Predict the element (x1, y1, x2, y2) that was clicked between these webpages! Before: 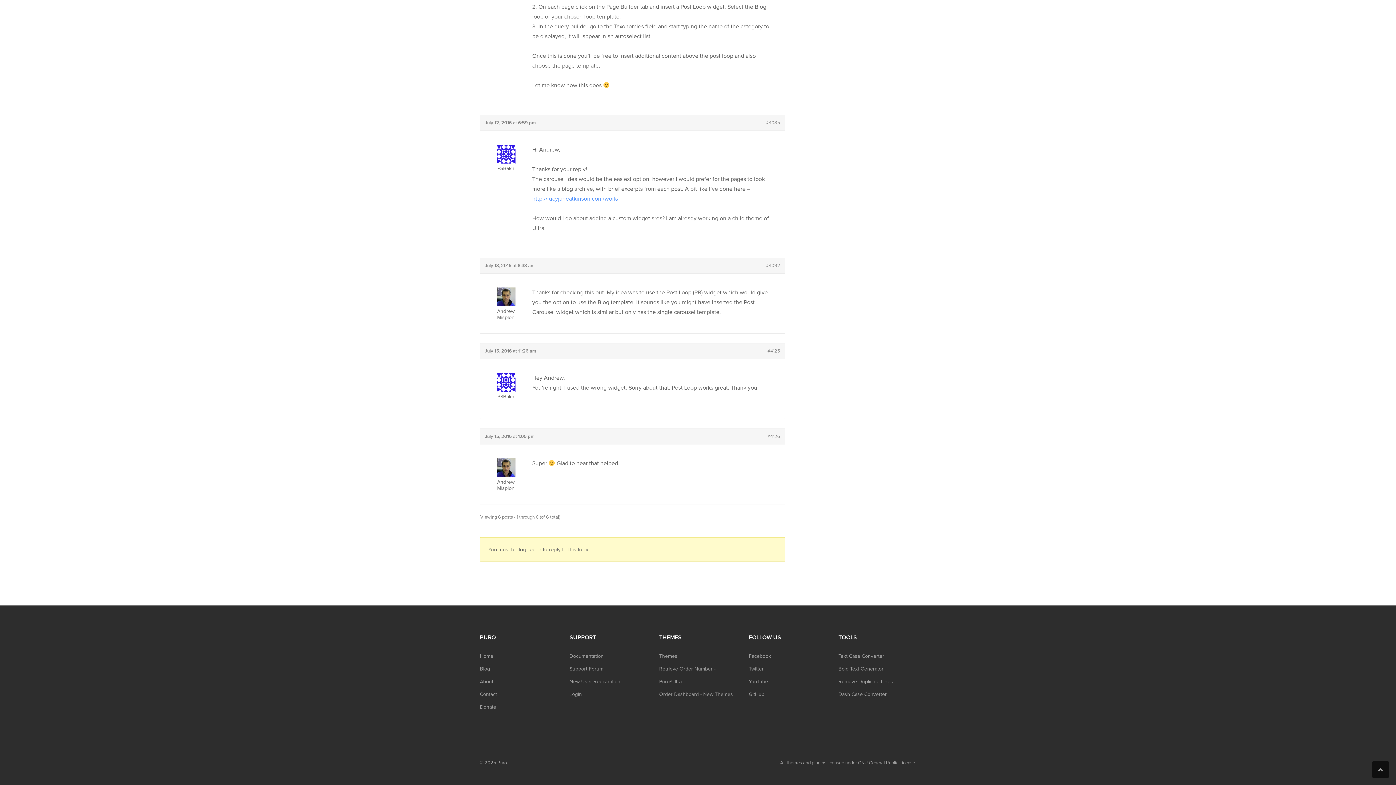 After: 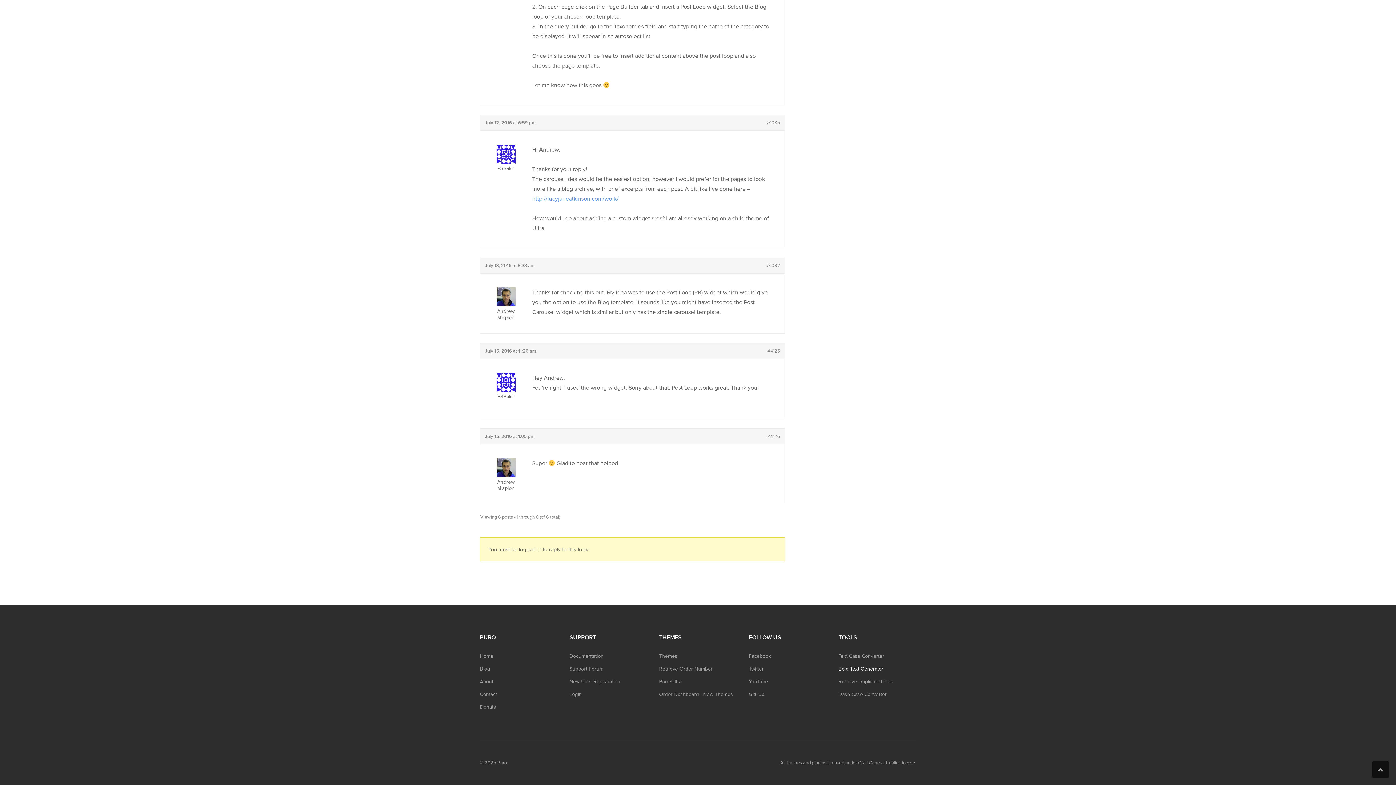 Action: label: Bold Text Generator bbox: (838, 666, 883, 672)